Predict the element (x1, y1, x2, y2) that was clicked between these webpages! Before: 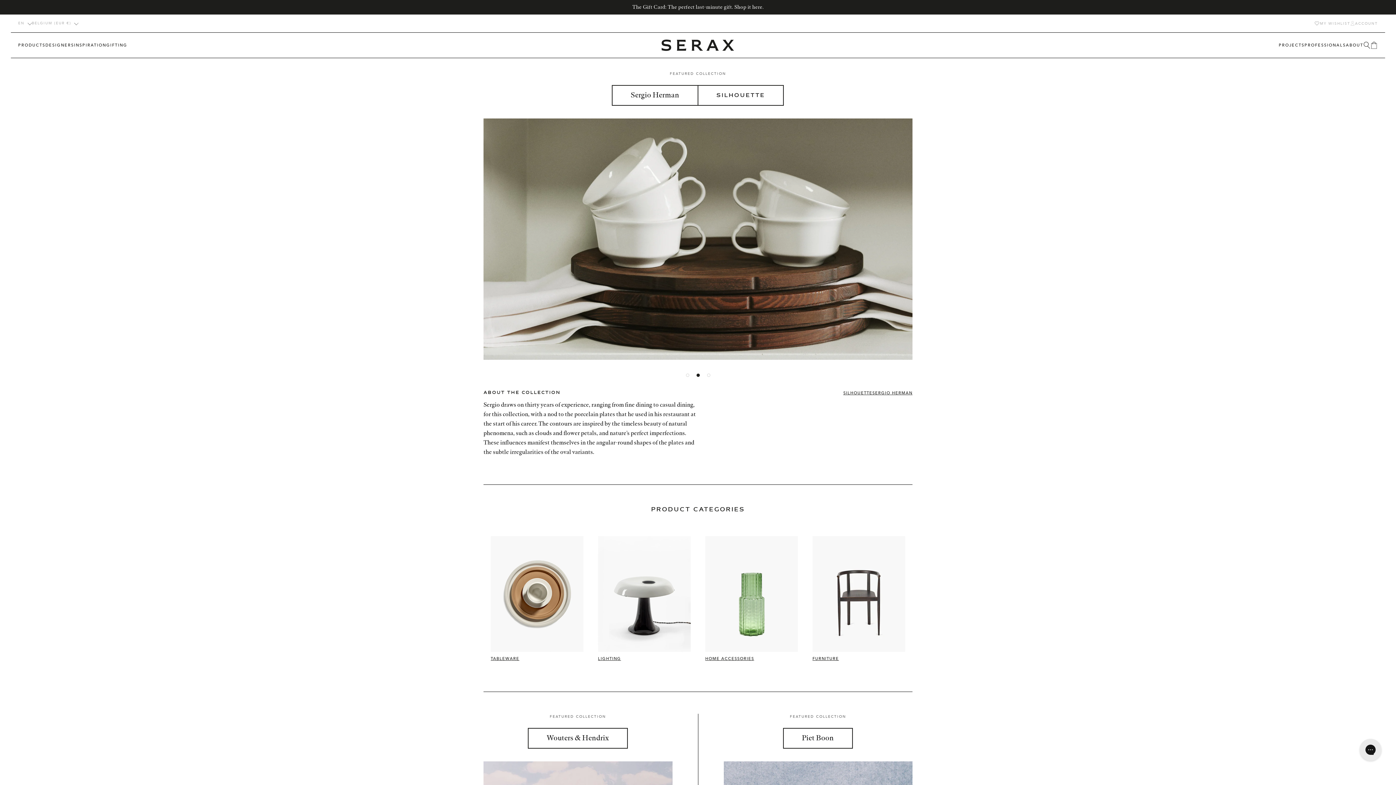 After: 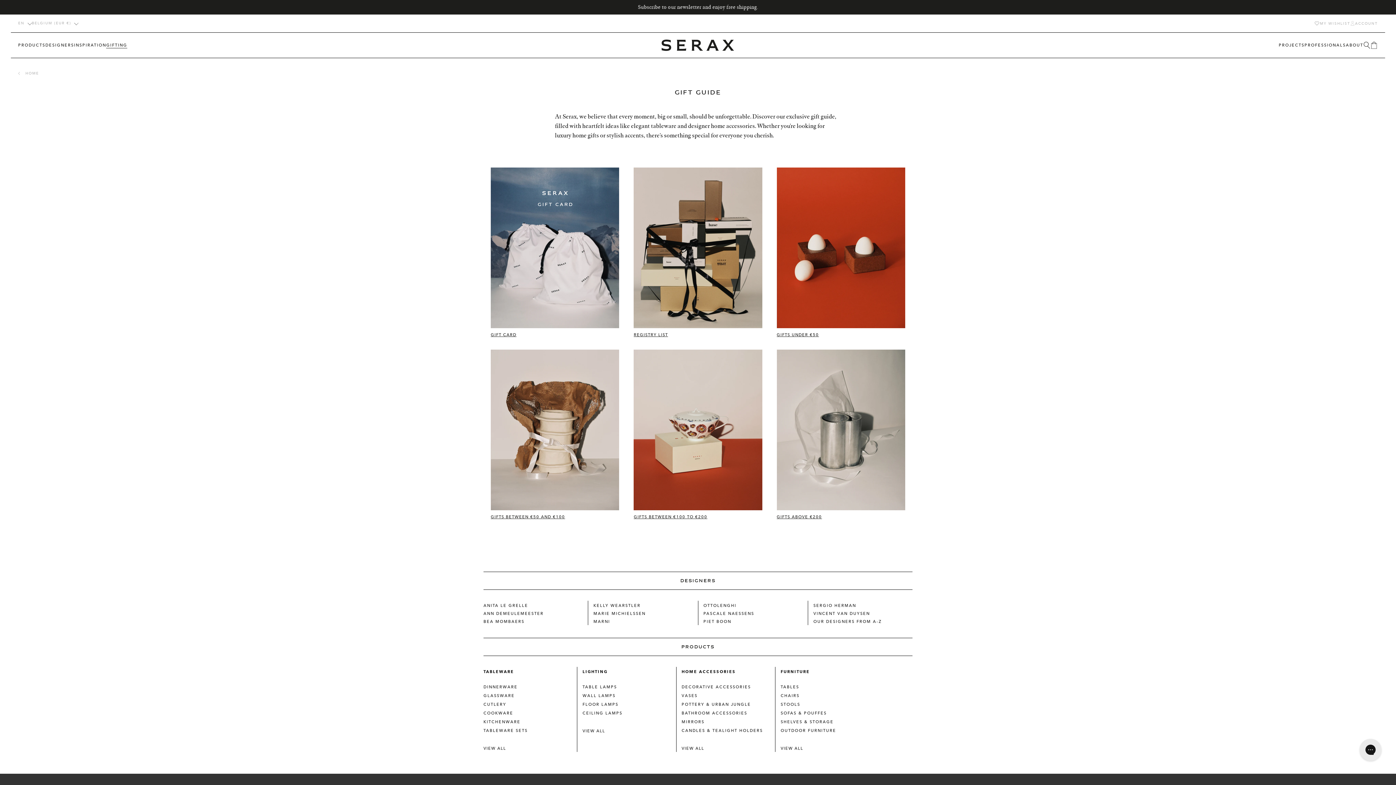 Action: bbox: (106, 42, 127, 48) label: GIFTING